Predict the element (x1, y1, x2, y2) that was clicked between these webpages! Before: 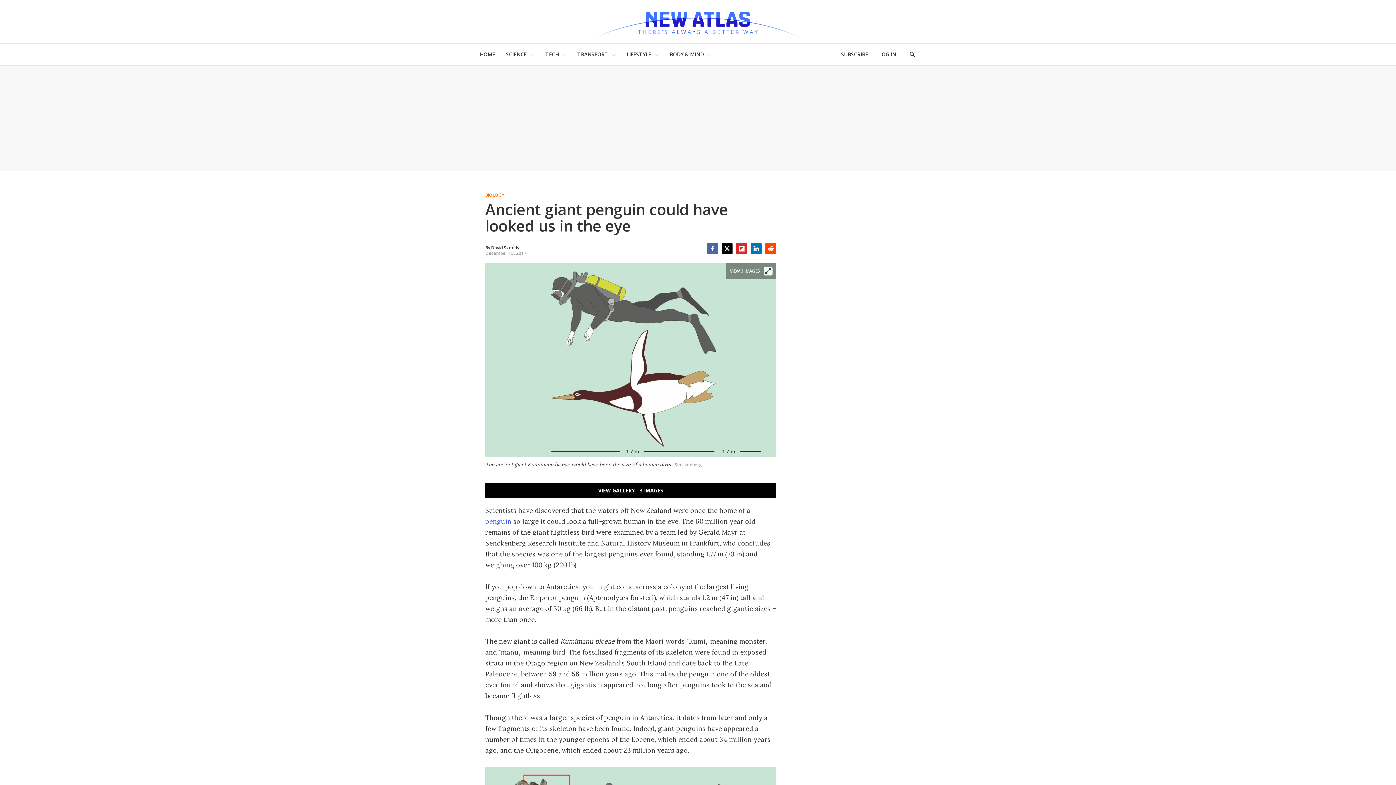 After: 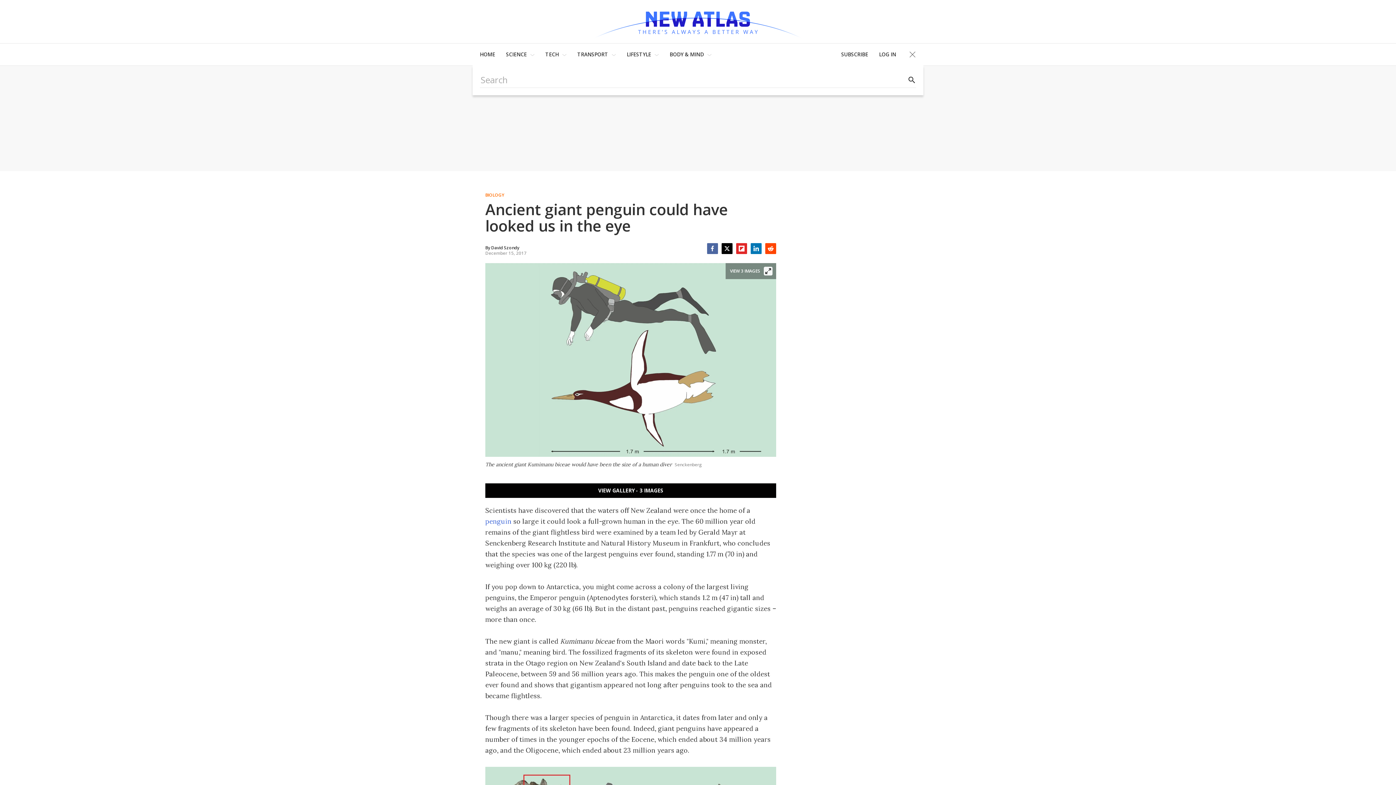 Action: label: Show Search bbox: (901, 43, 923, 65)